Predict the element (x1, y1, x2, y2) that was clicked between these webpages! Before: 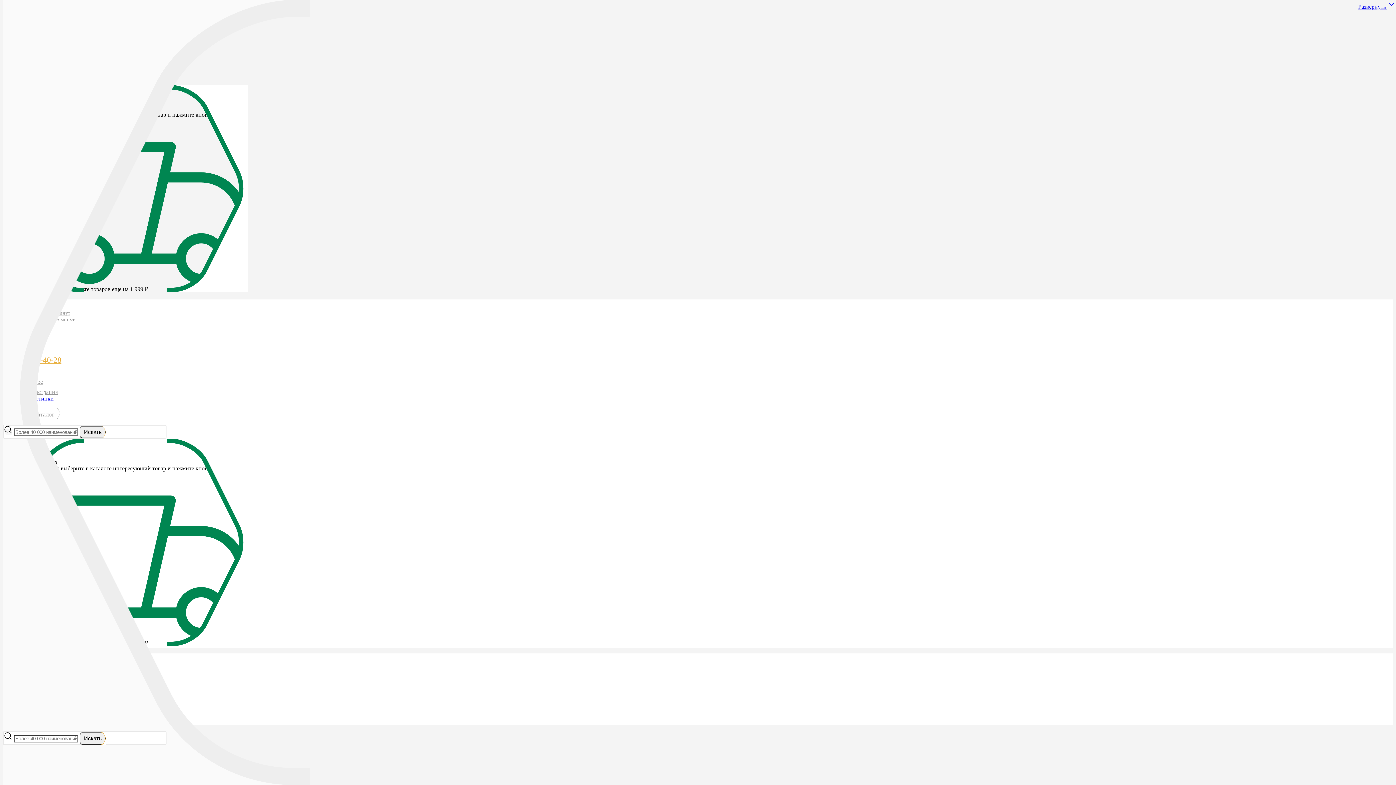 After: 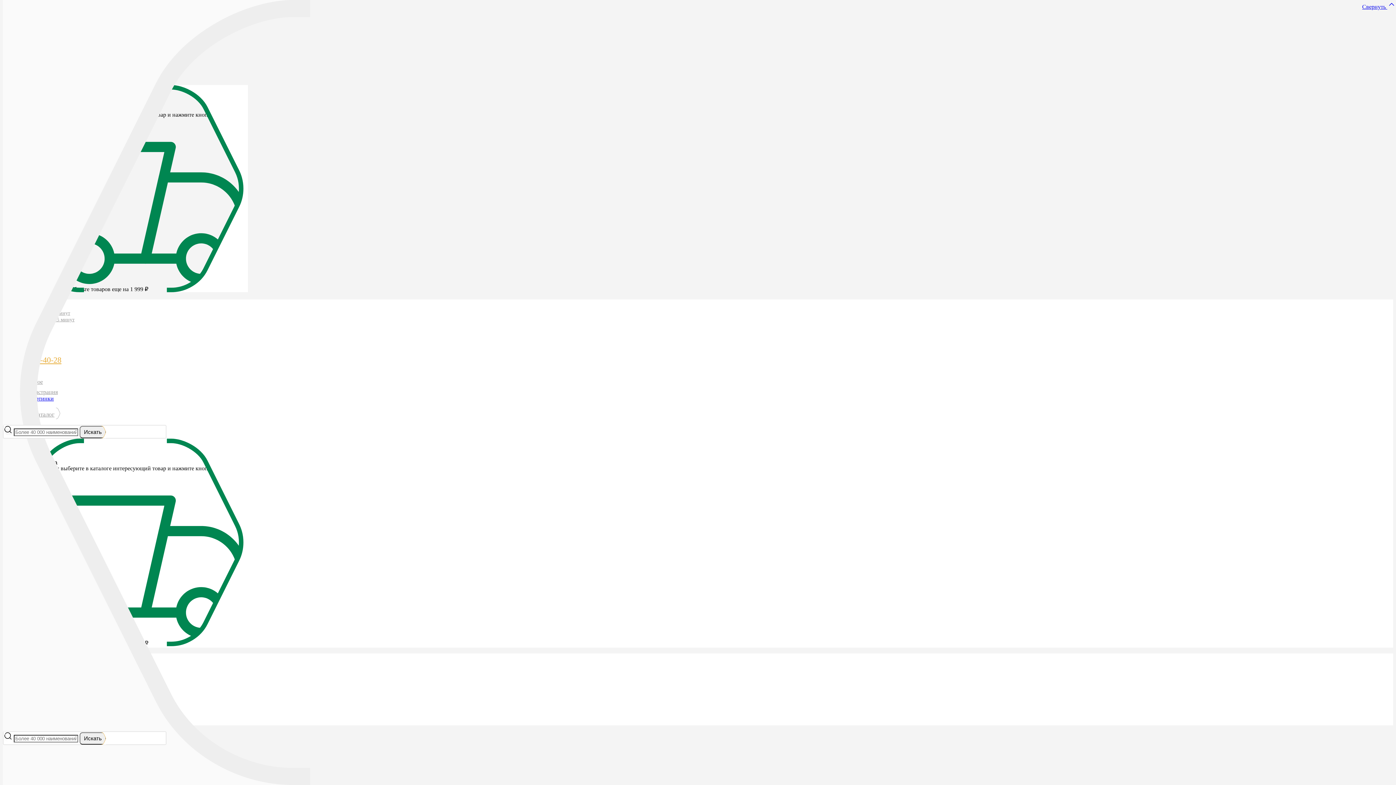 Action: label: Развернуть  bbox: (1358, 0, 1396, 10)